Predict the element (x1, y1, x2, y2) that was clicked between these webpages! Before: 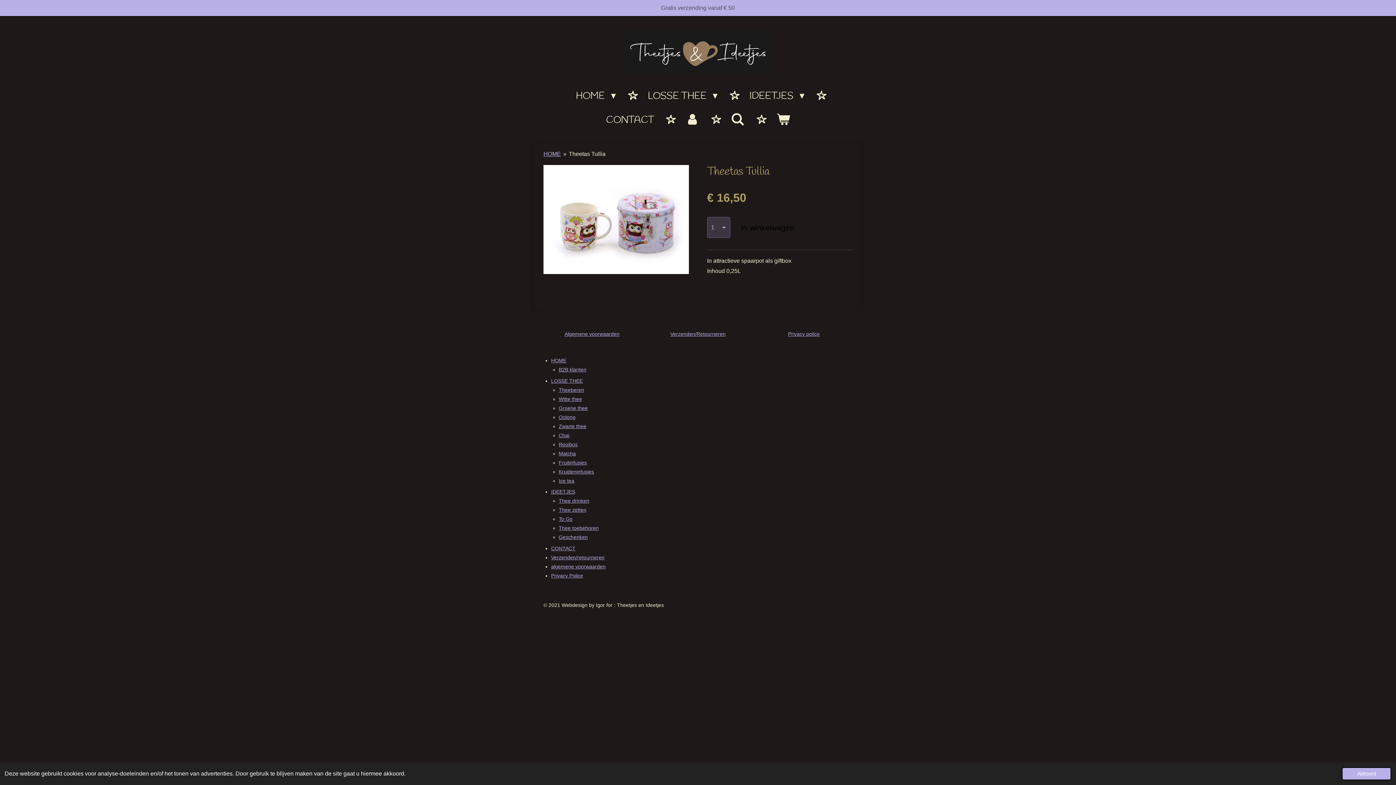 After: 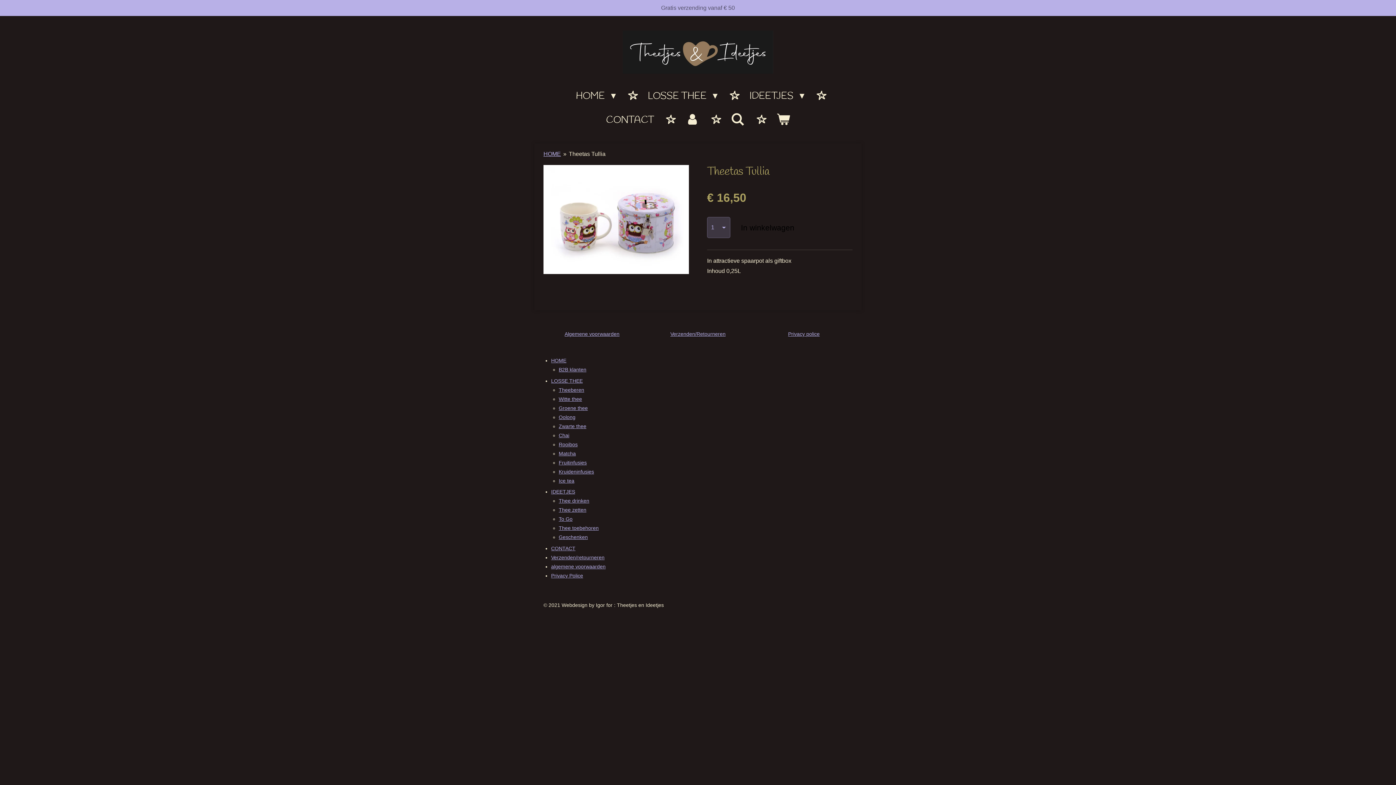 Action: label: dismiss cookie message bbox: (1342, 767, 1391, 780)